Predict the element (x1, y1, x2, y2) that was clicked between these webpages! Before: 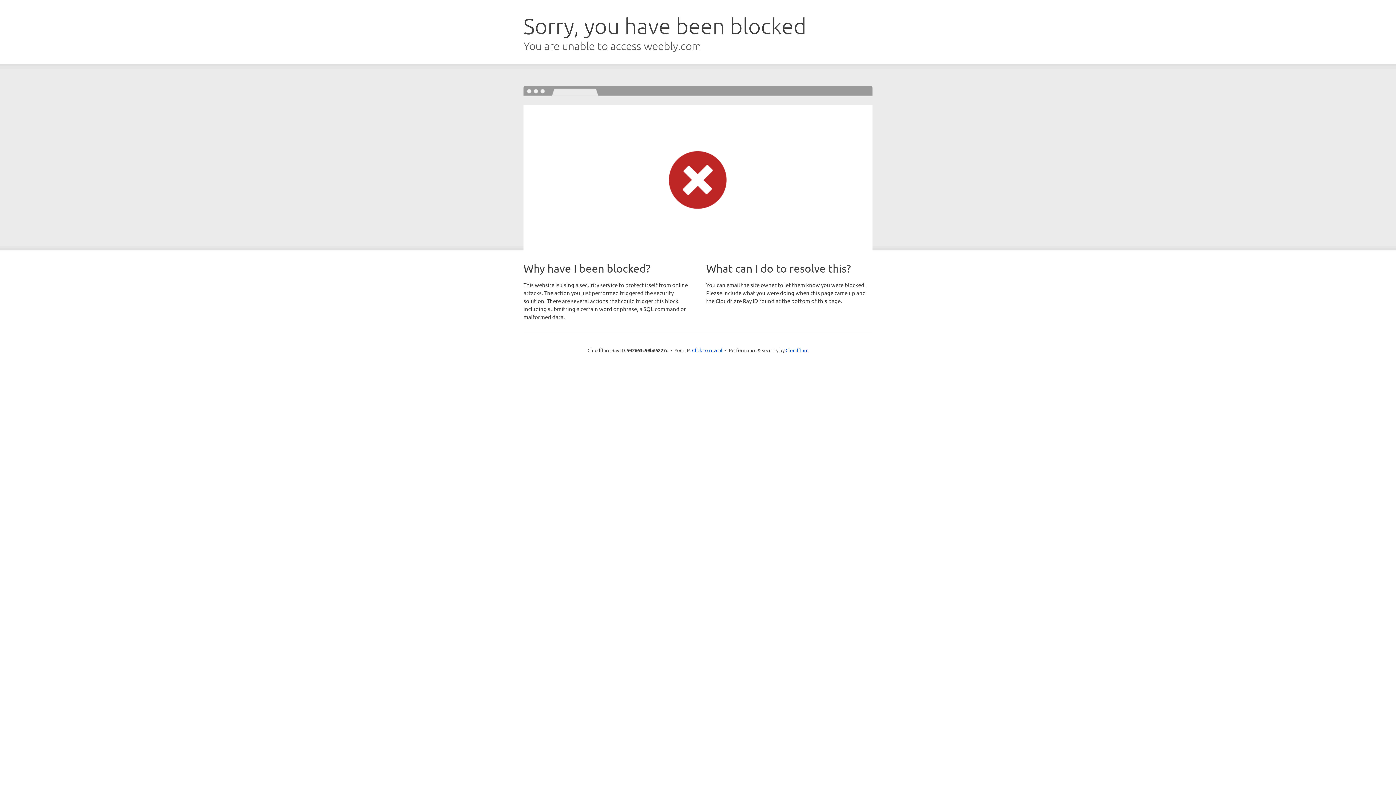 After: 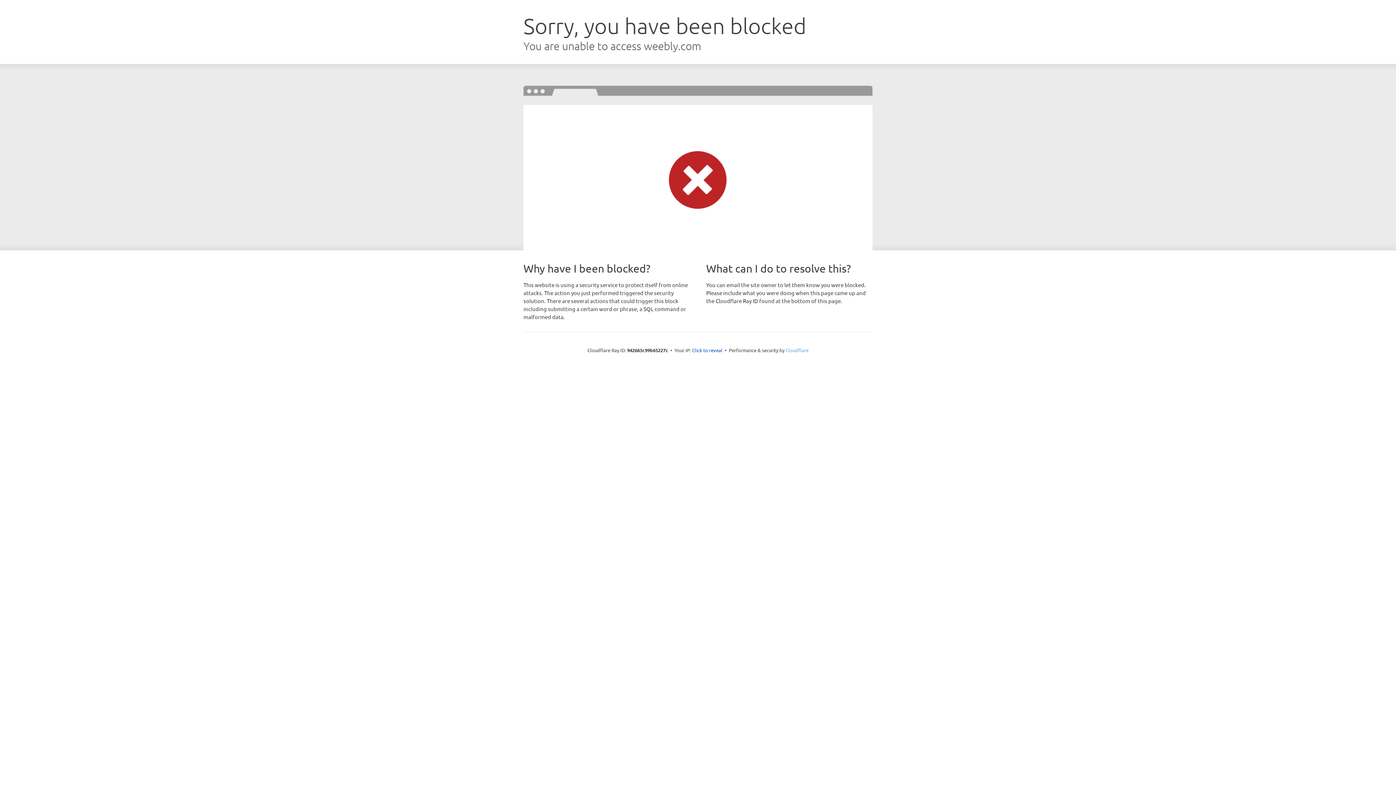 Action: label: Cloudflare bbox: (785, 347, 808, 353)